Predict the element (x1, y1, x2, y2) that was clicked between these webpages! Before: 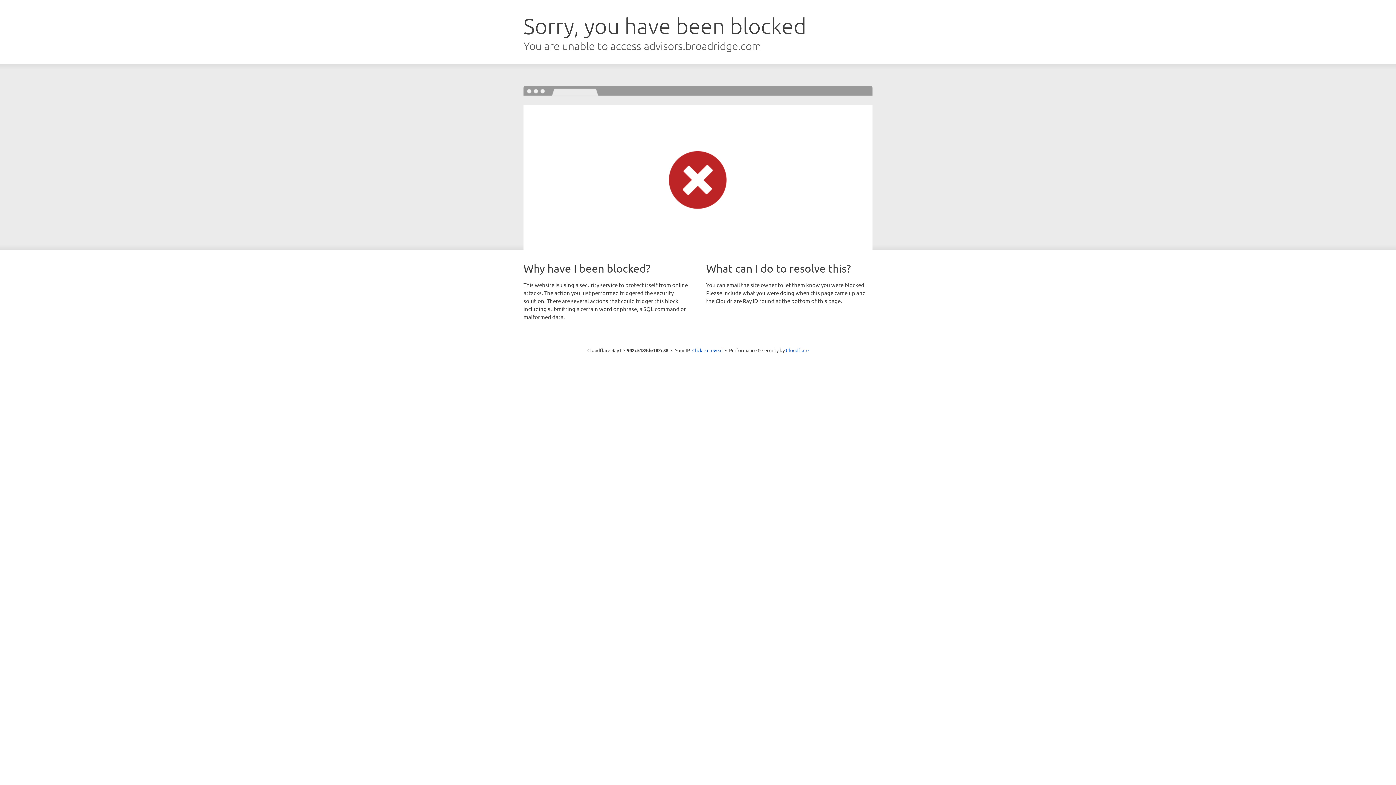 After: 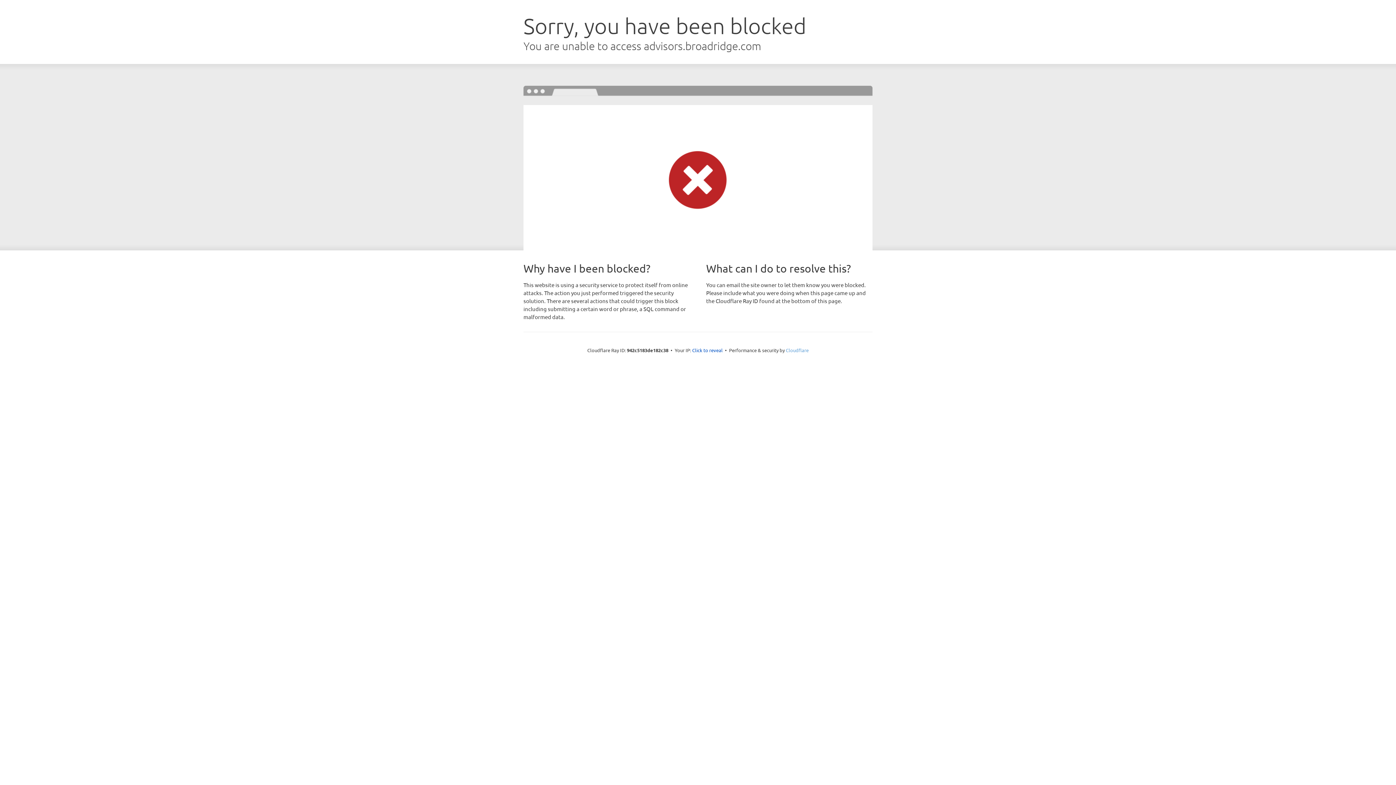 Action: label: Cloudflare bbox: (786, 347, 808, 353)